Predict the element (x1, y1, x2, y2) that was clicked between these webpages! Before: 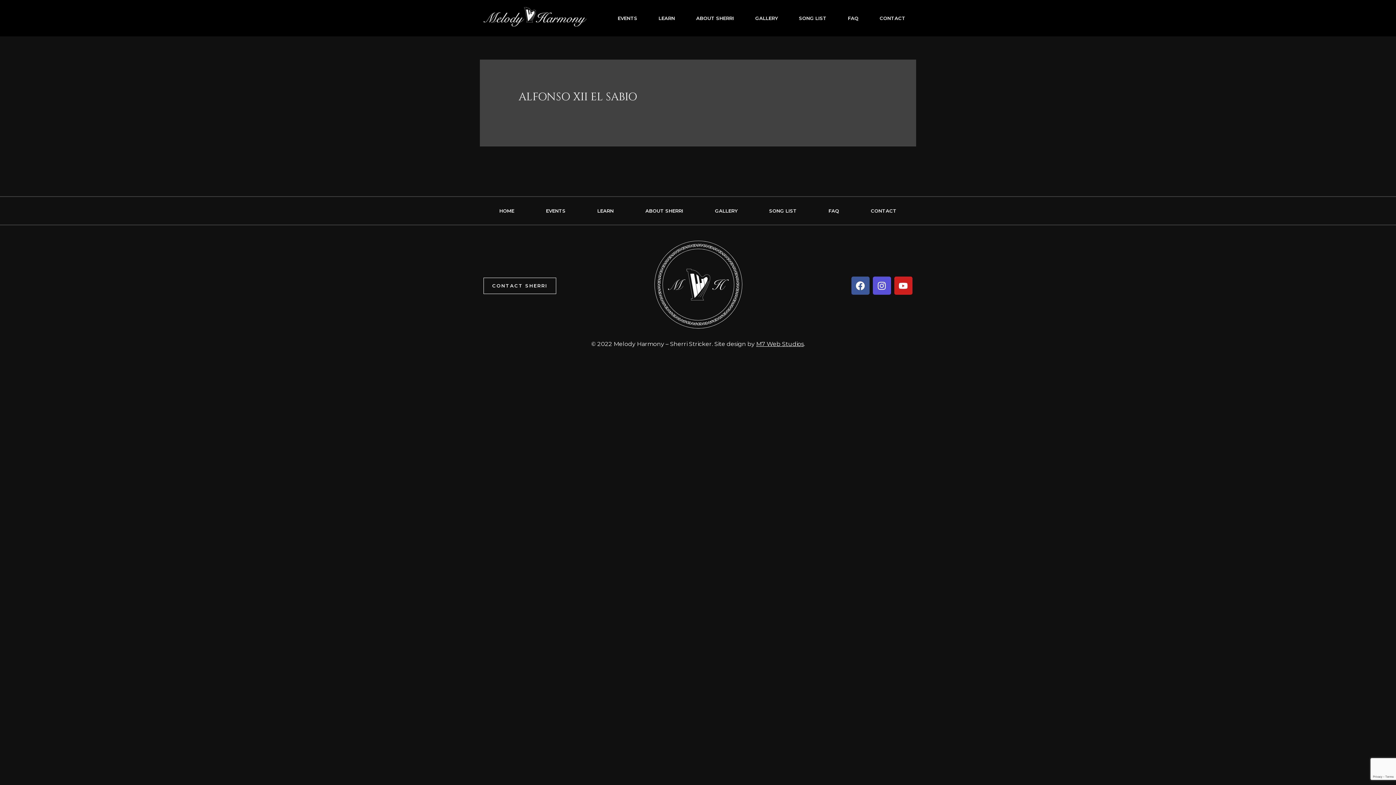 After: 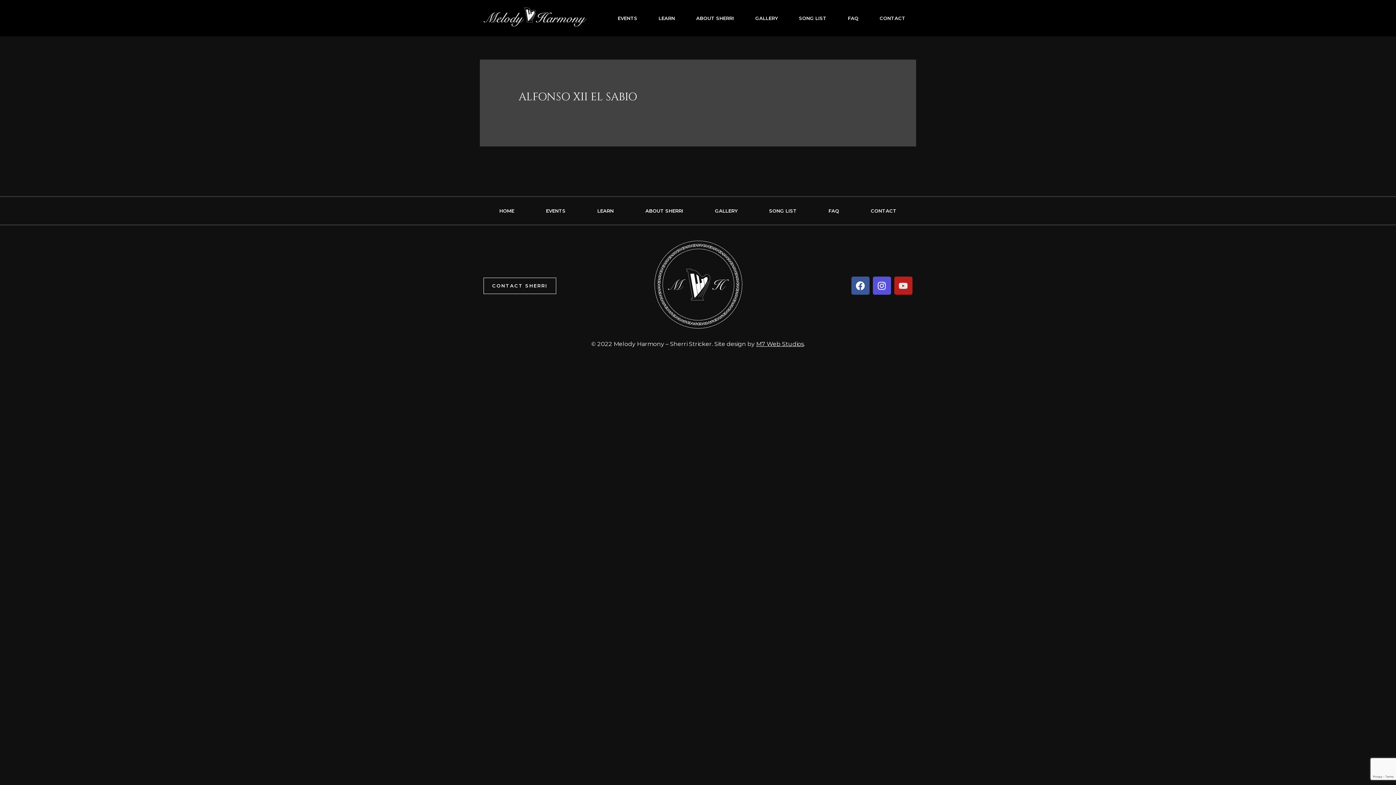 Action: label: Youtube bbox: (894, 276, 912, 294)